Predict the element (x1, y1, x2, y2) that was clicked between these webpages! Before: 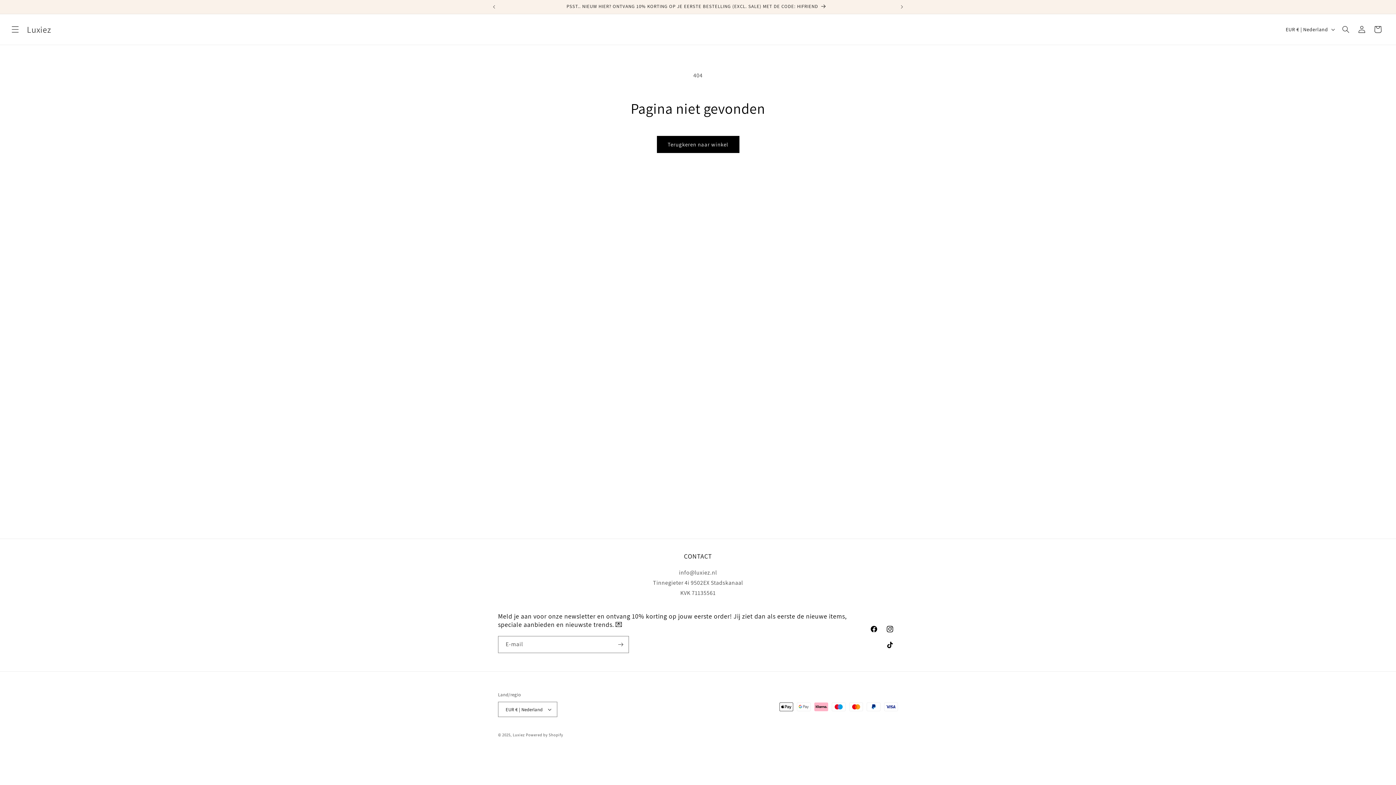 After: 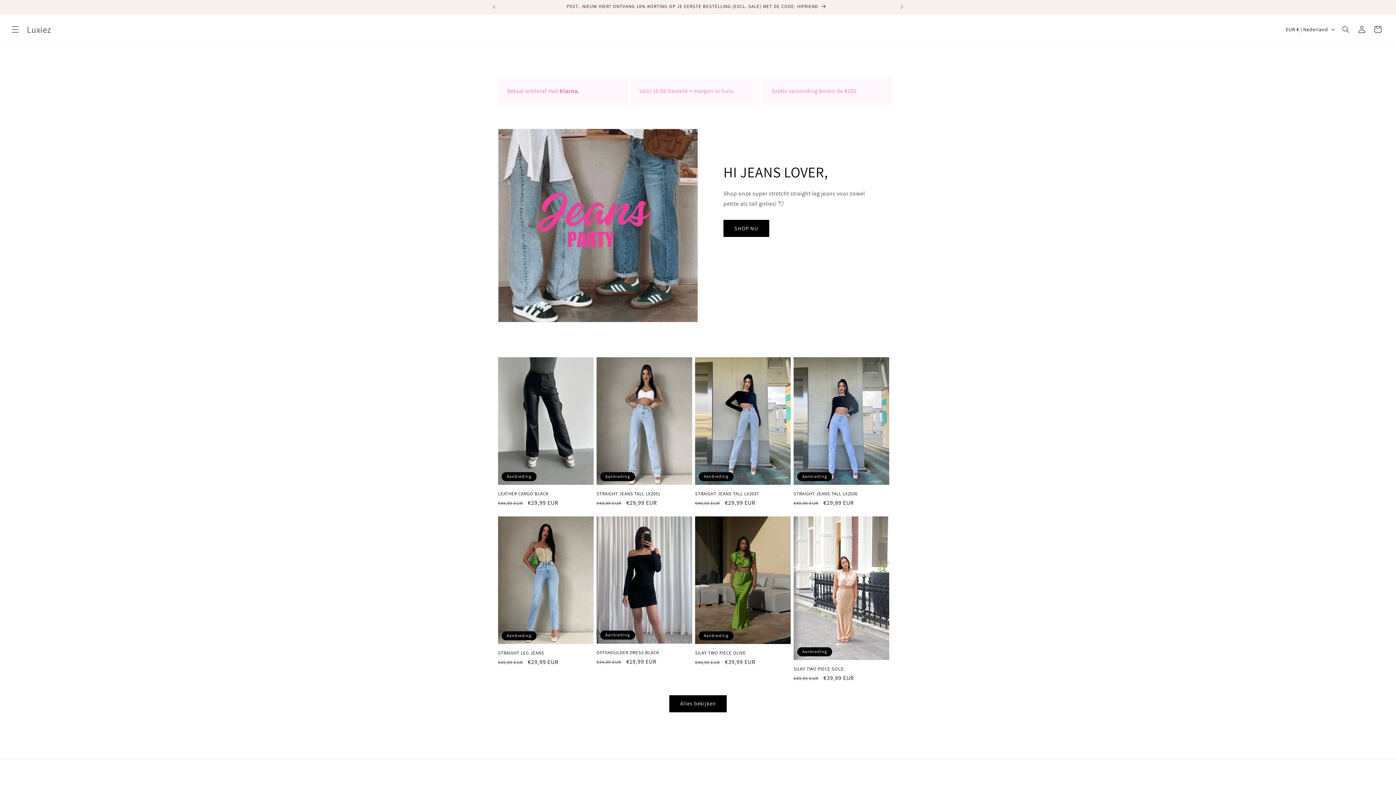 Action: label: Luxiez bbox: (512, 732, 525, 737)